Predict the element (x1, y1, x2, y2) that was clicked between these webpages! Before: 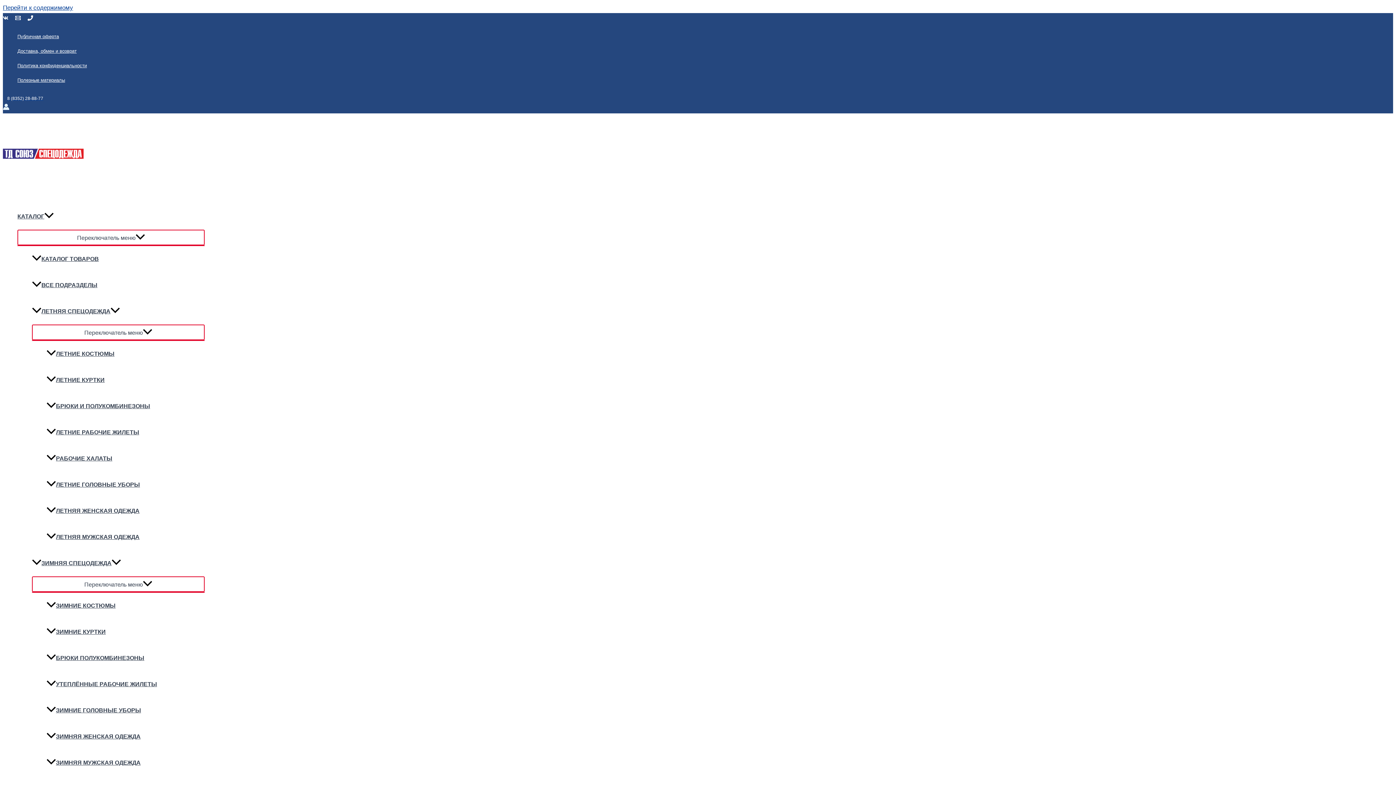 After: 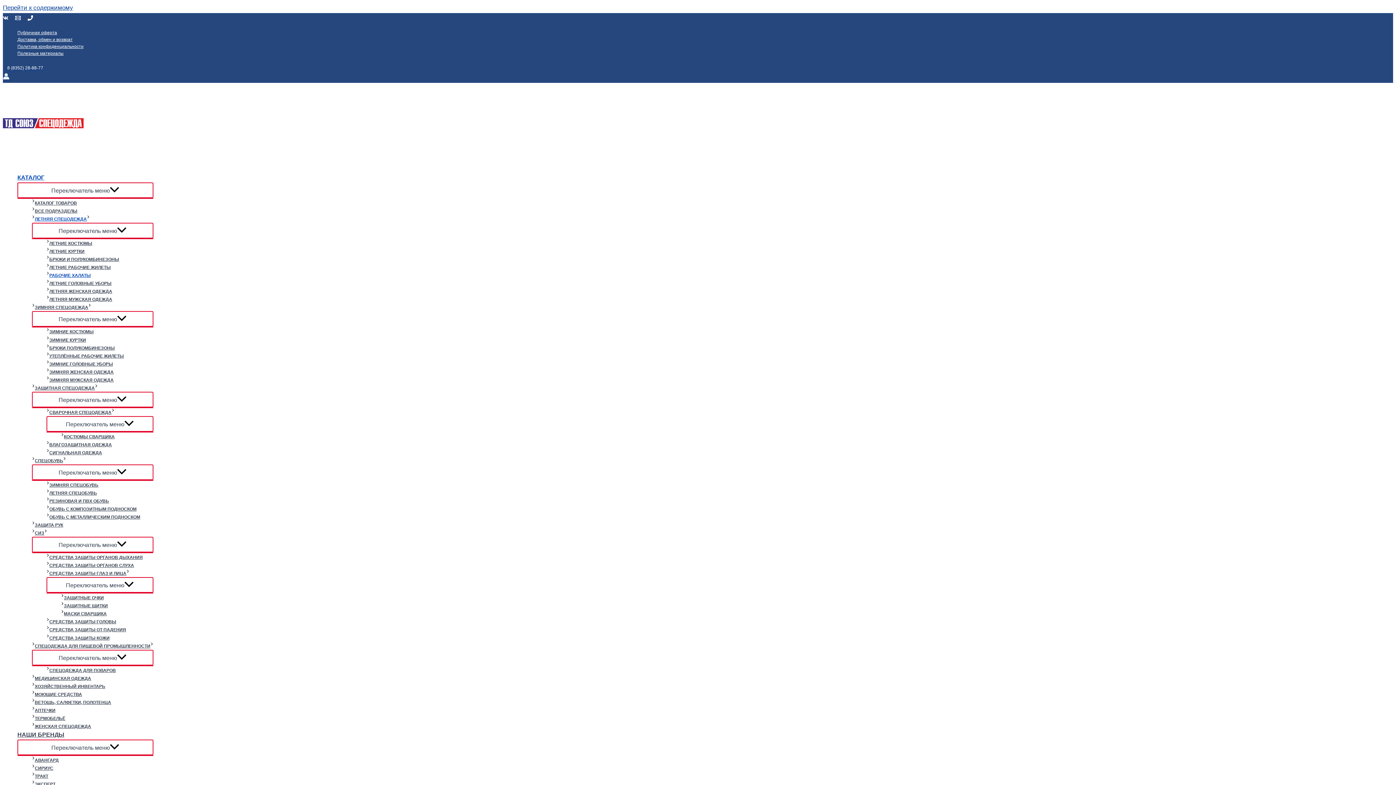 Action: bbox: (46, 445, 204, 472) label: РАБОЧИЕ ХАЛАТЫ